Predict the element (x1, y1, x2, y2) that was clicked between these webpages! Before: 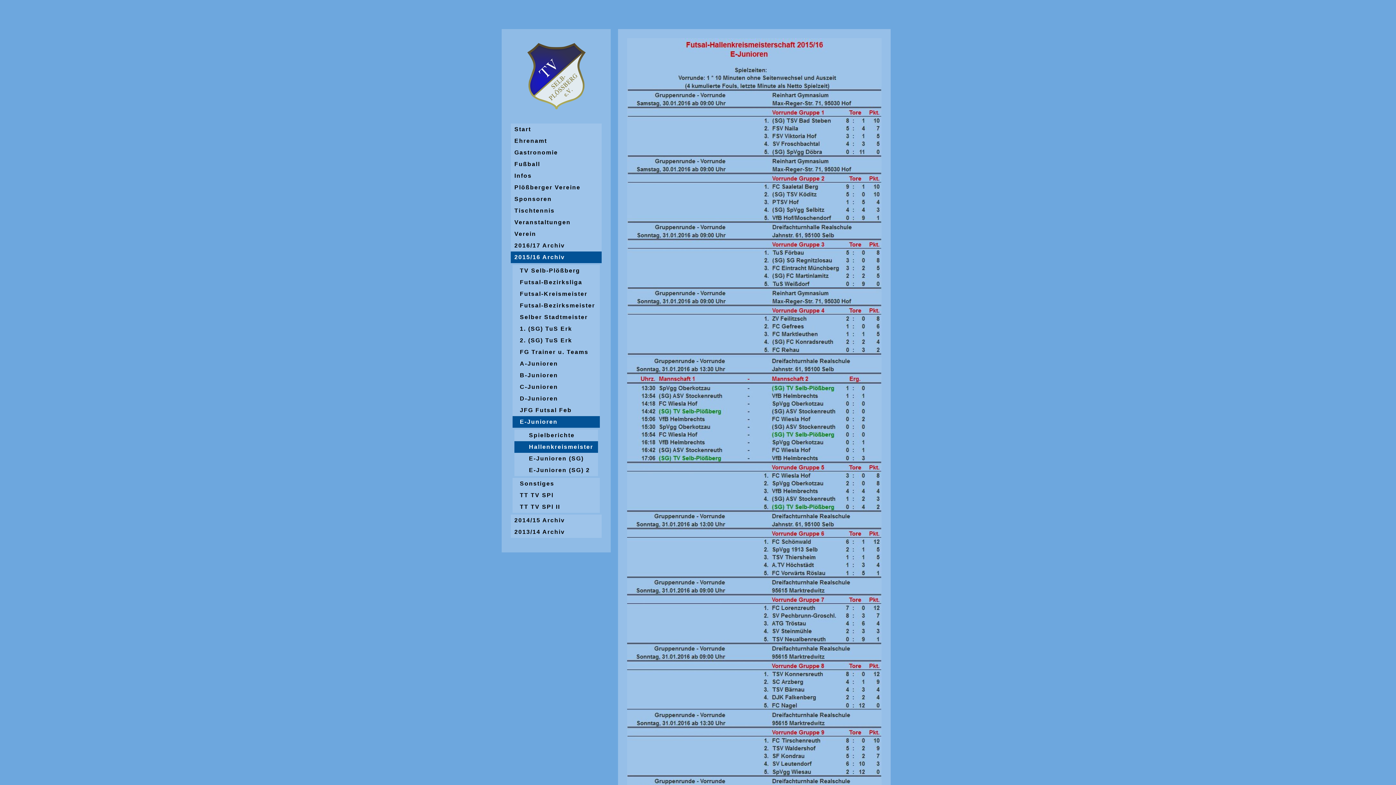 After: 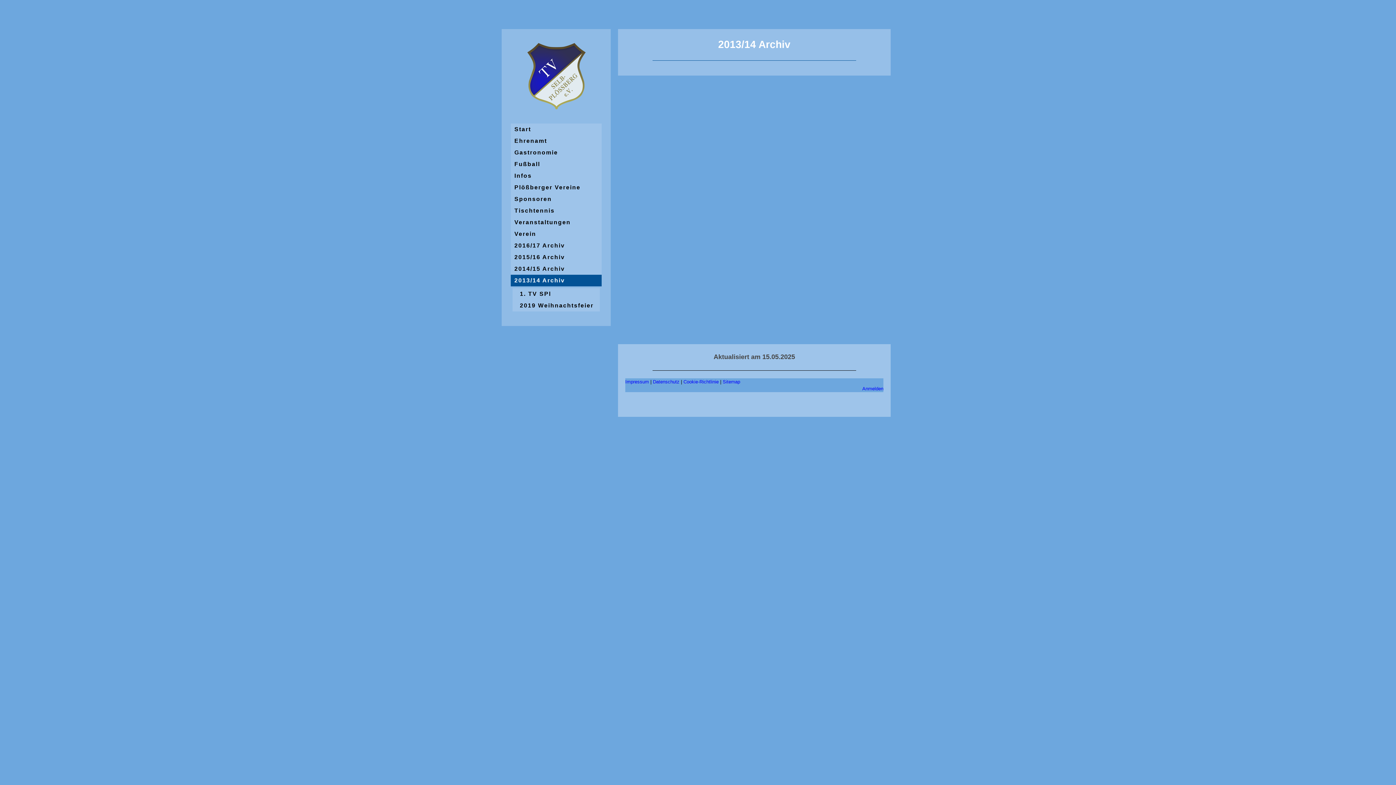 Action: label: 2013/14 Archiv bbox: (510, 526, 601, 538)